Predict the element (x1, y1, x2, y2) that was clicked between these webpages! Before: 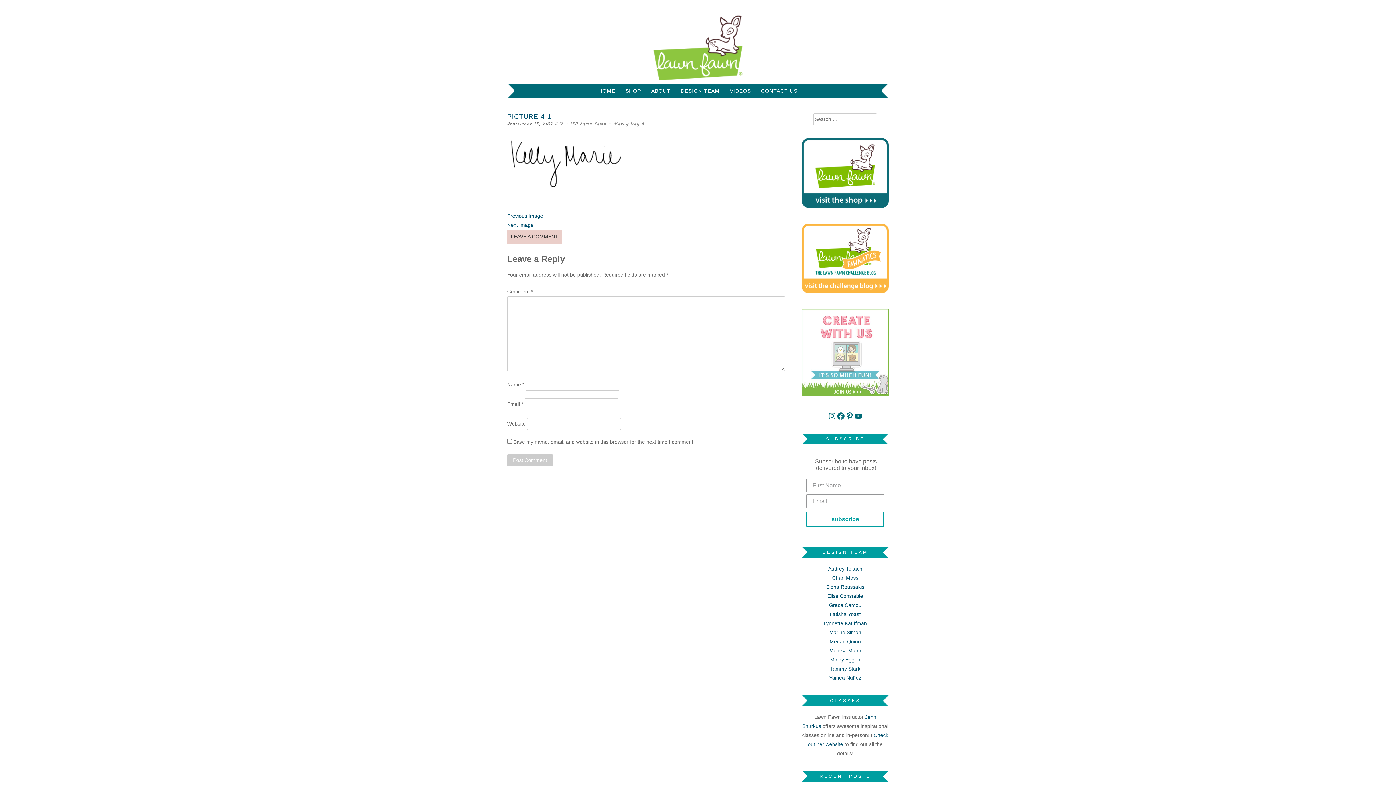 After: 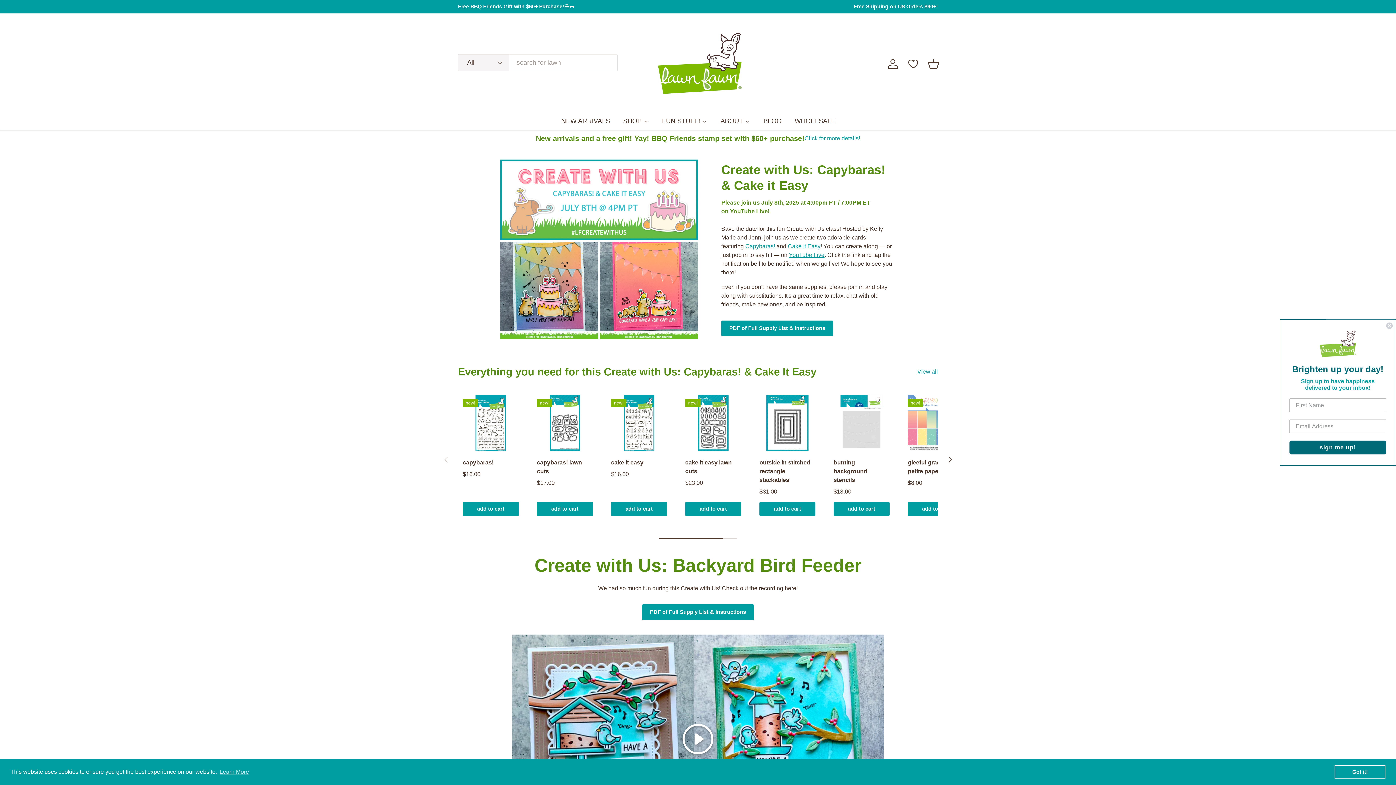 Action: bbox: (801, 391, 889, 397)